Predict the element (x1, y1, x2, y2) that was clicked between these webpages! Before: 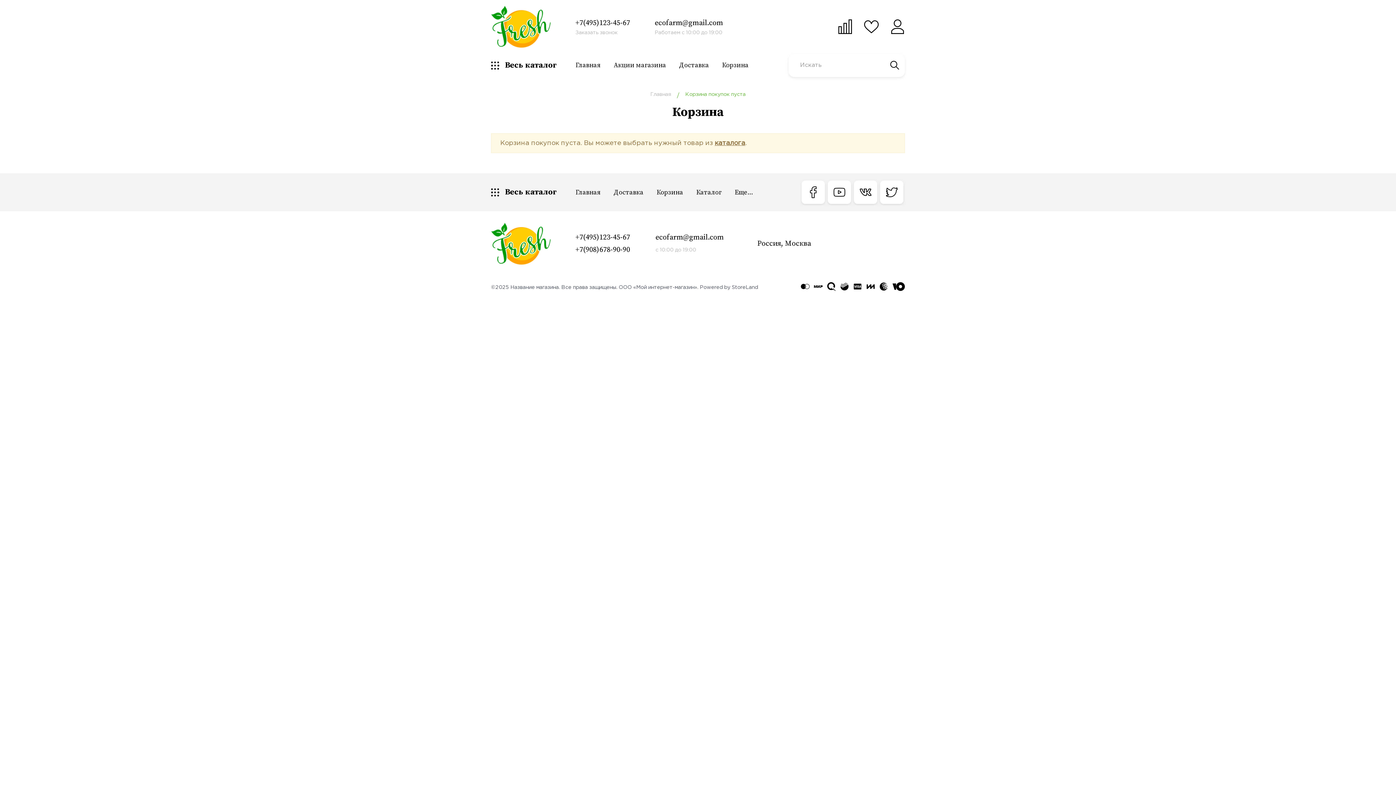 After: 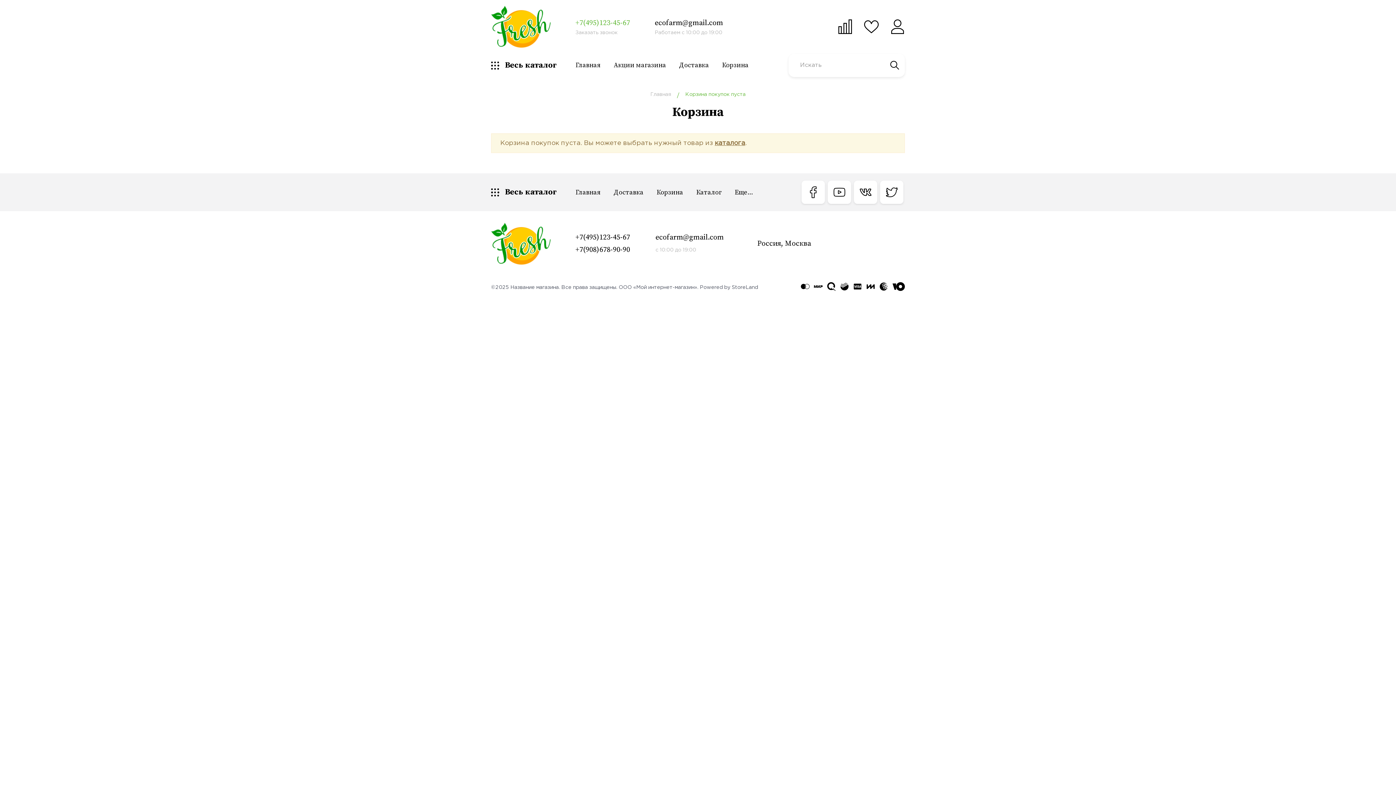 Action: bbox: (564, 18, 641, 35) label: +7(495)123-45-67
Заказать звонок